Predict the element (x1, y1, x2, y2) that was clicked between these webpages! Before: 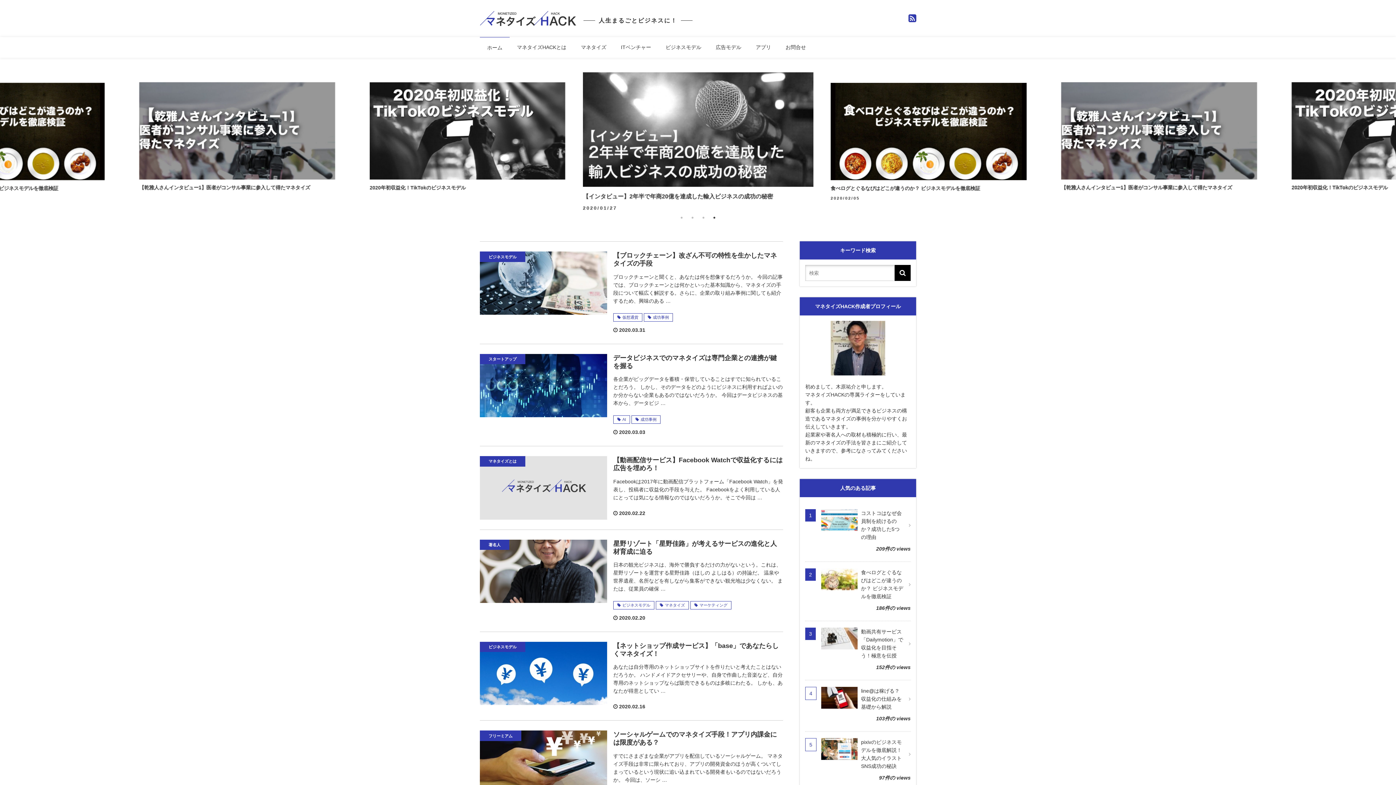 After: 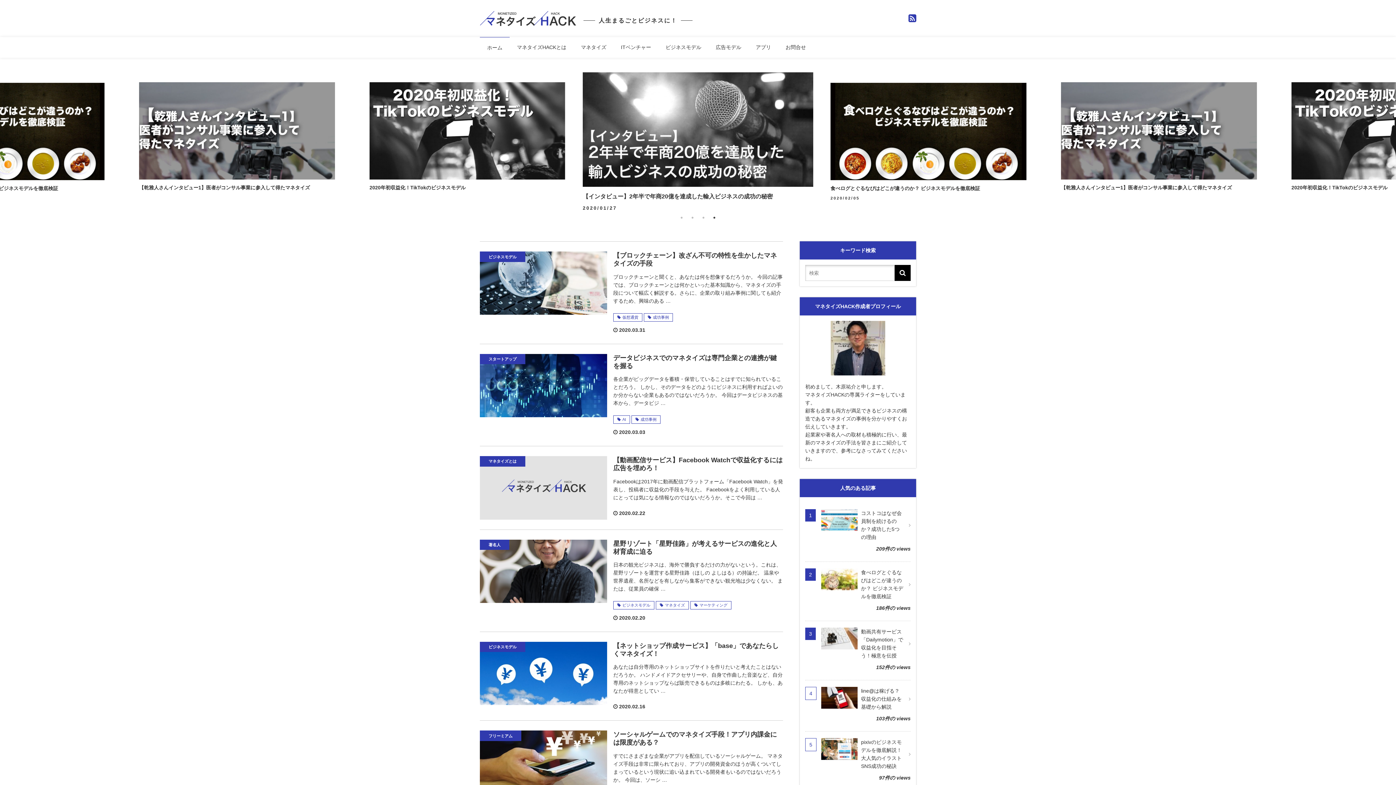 Action: bbox: (1291, 82, 1487, 202) label: 【インタビュー】2年半で年商20億を達成した輸入ビジネスの成功の秘密
2020/01/27